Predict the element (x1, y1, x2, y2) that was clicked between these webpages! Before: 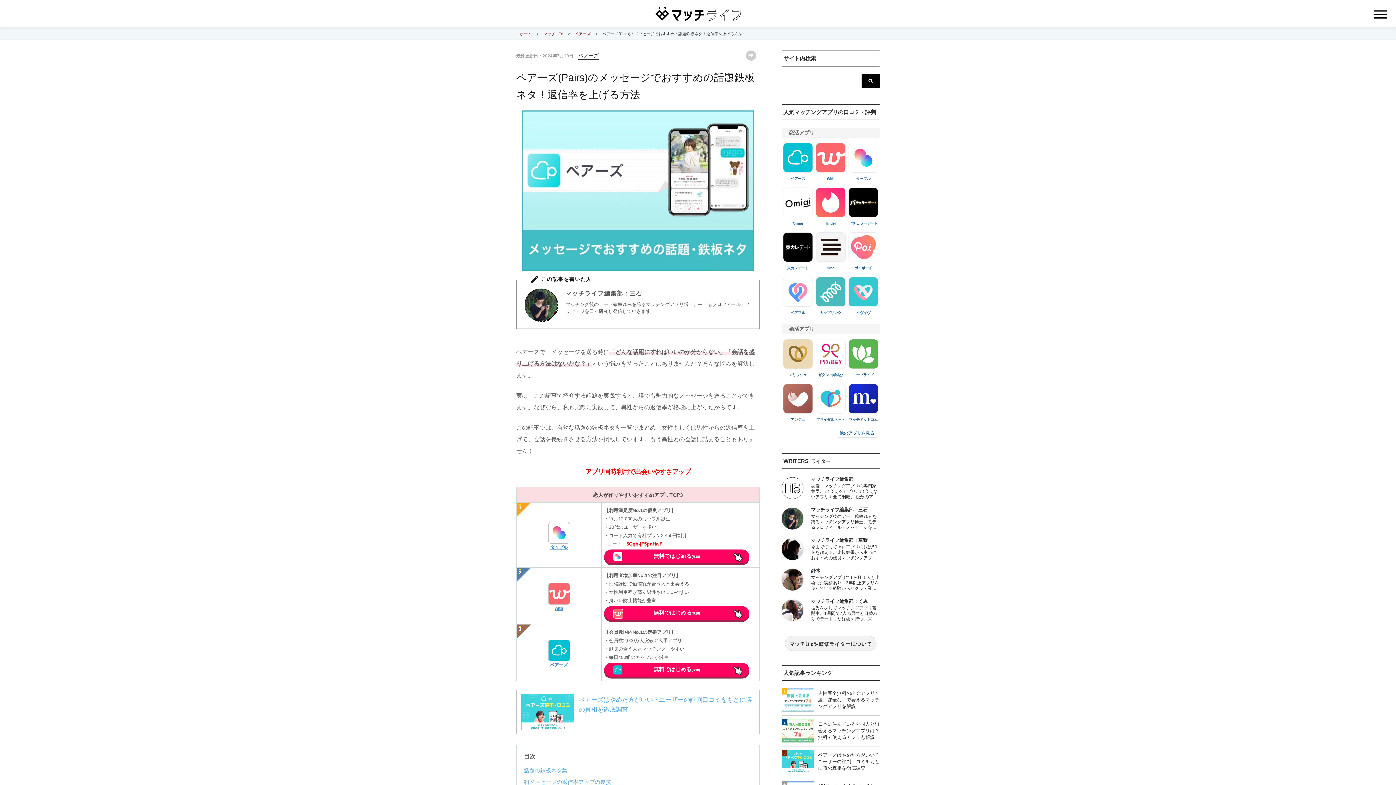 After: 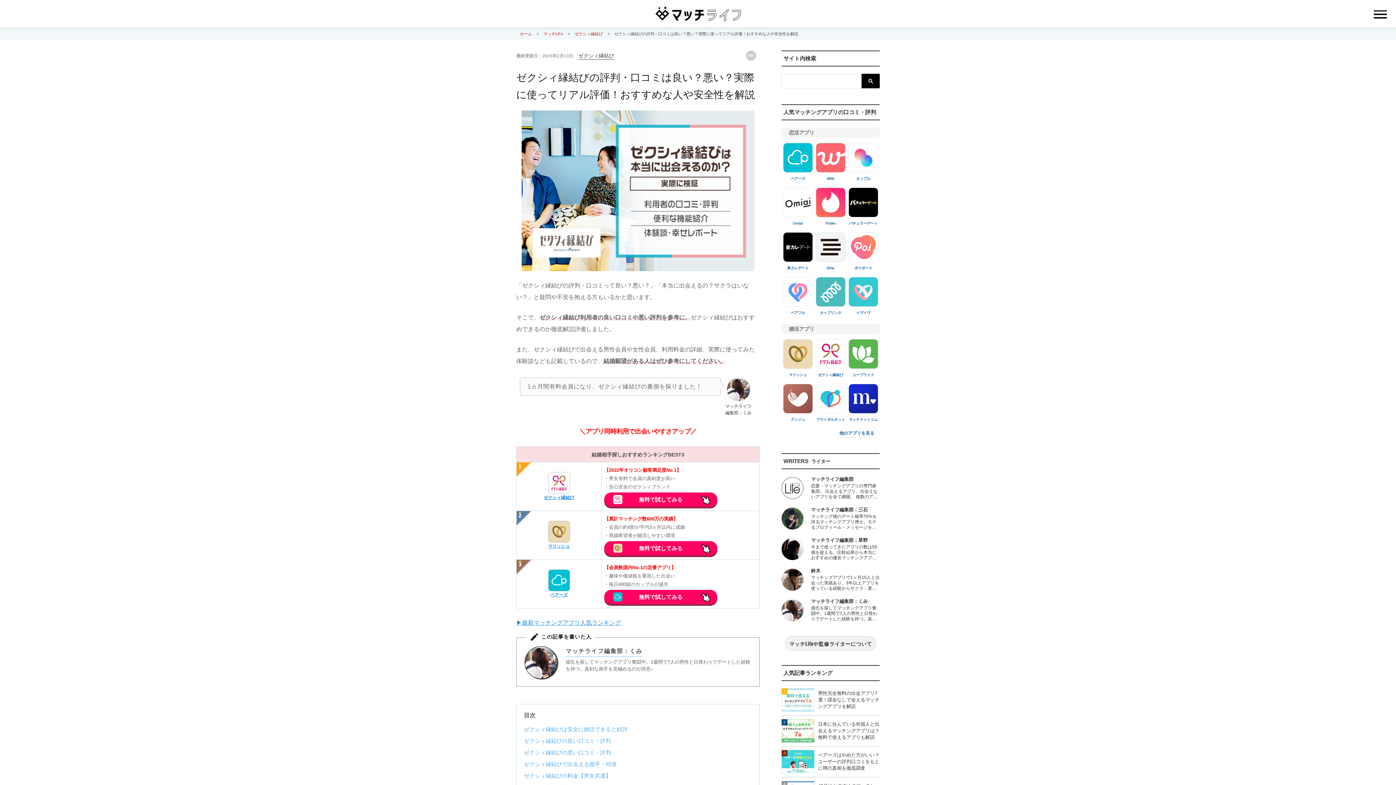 Action: label: ゼクシィ縁結び bbox: (814, 337, 847, 380)